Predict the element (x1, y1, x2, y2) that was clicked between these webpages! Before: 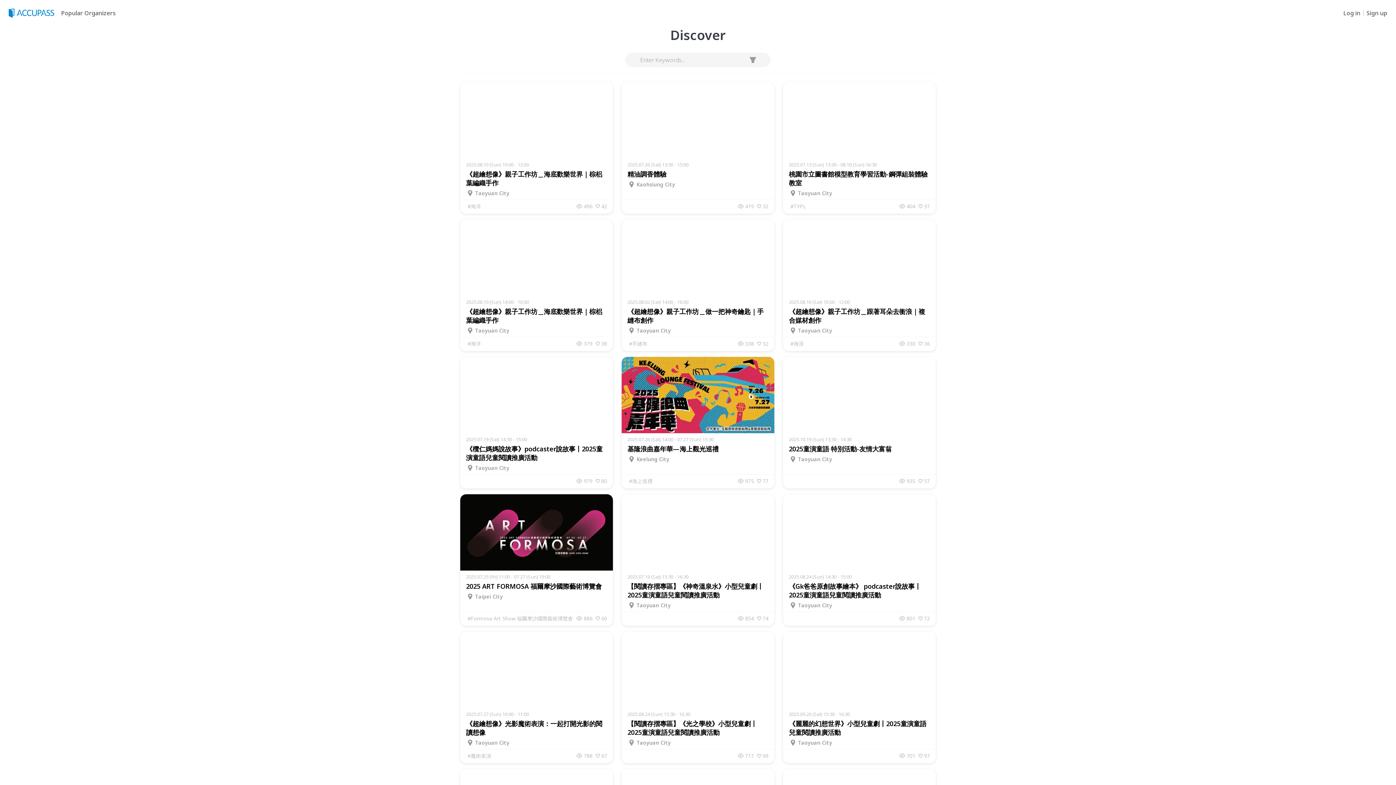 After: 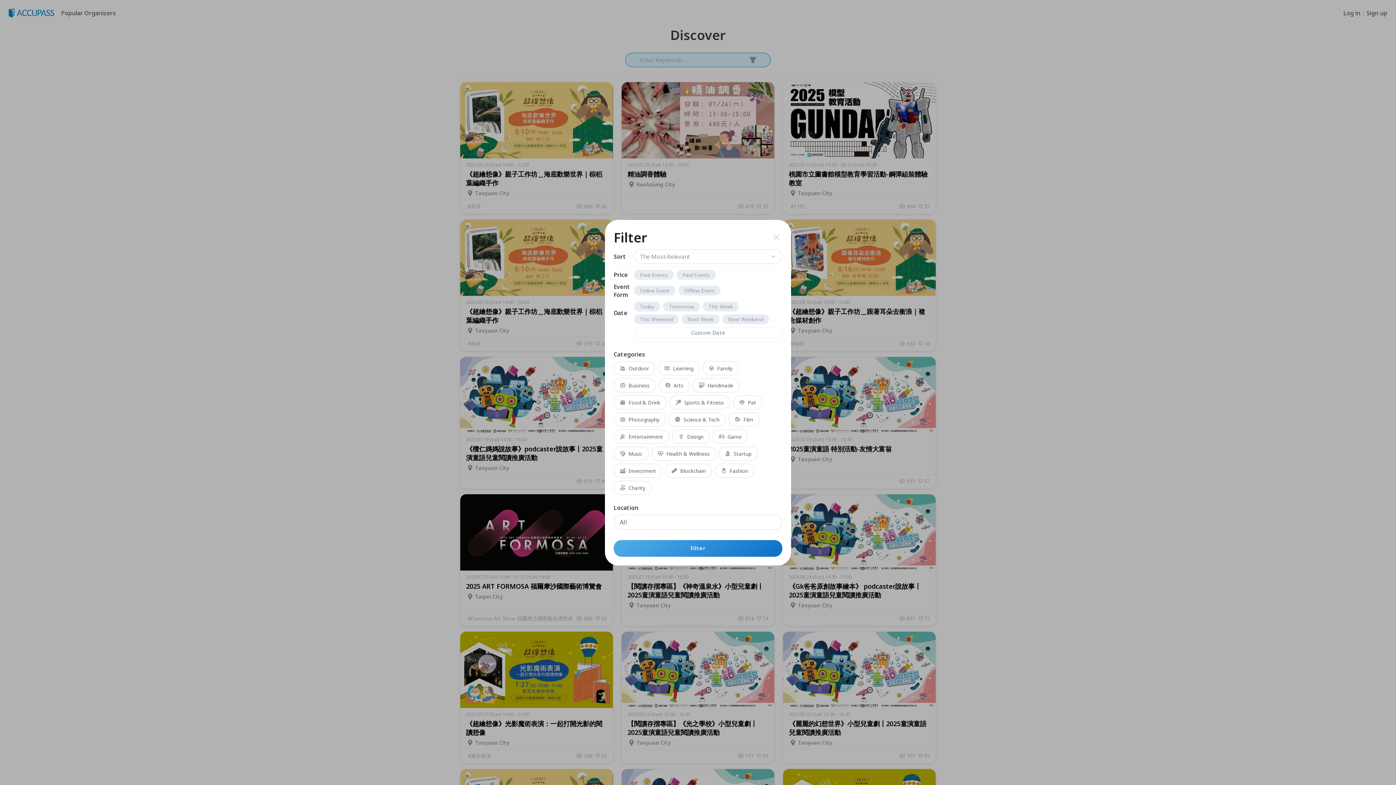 Action: bbox: (747, 54, 758, 65)